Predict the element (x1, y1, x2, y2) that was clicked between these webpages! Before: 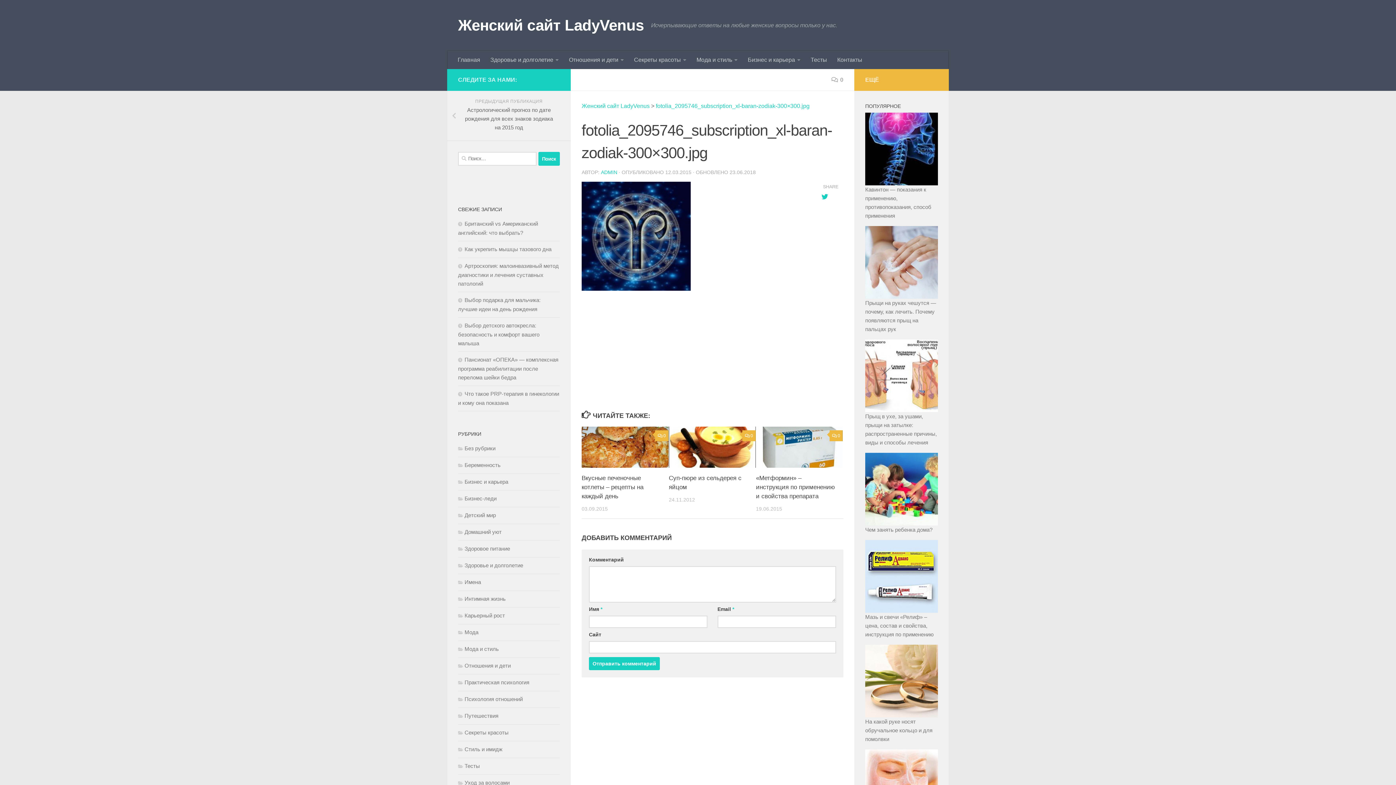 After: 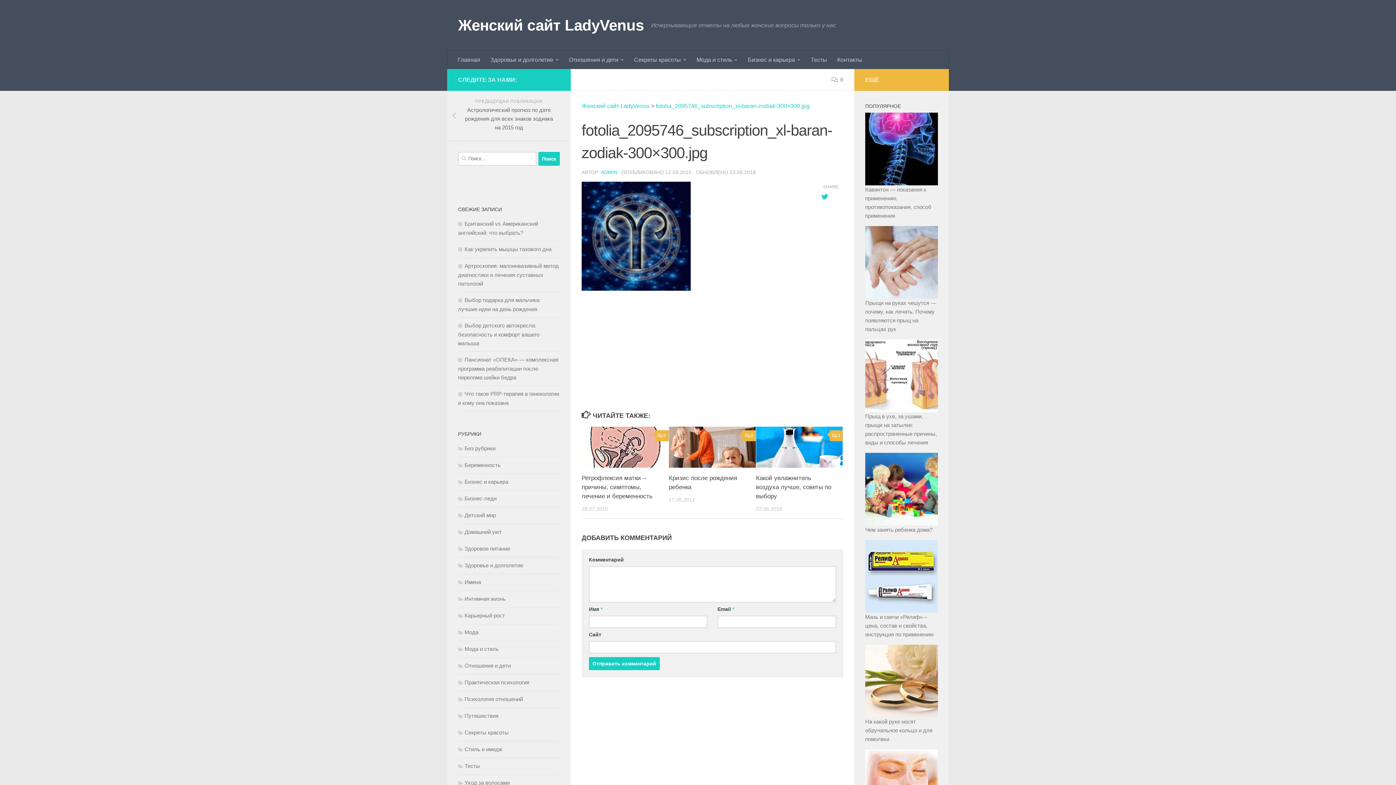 Action: label: fotolia_2095746_subscription_xl-baran-zodiak-300×300.jpg bbox: (656, 102, 809, 109)